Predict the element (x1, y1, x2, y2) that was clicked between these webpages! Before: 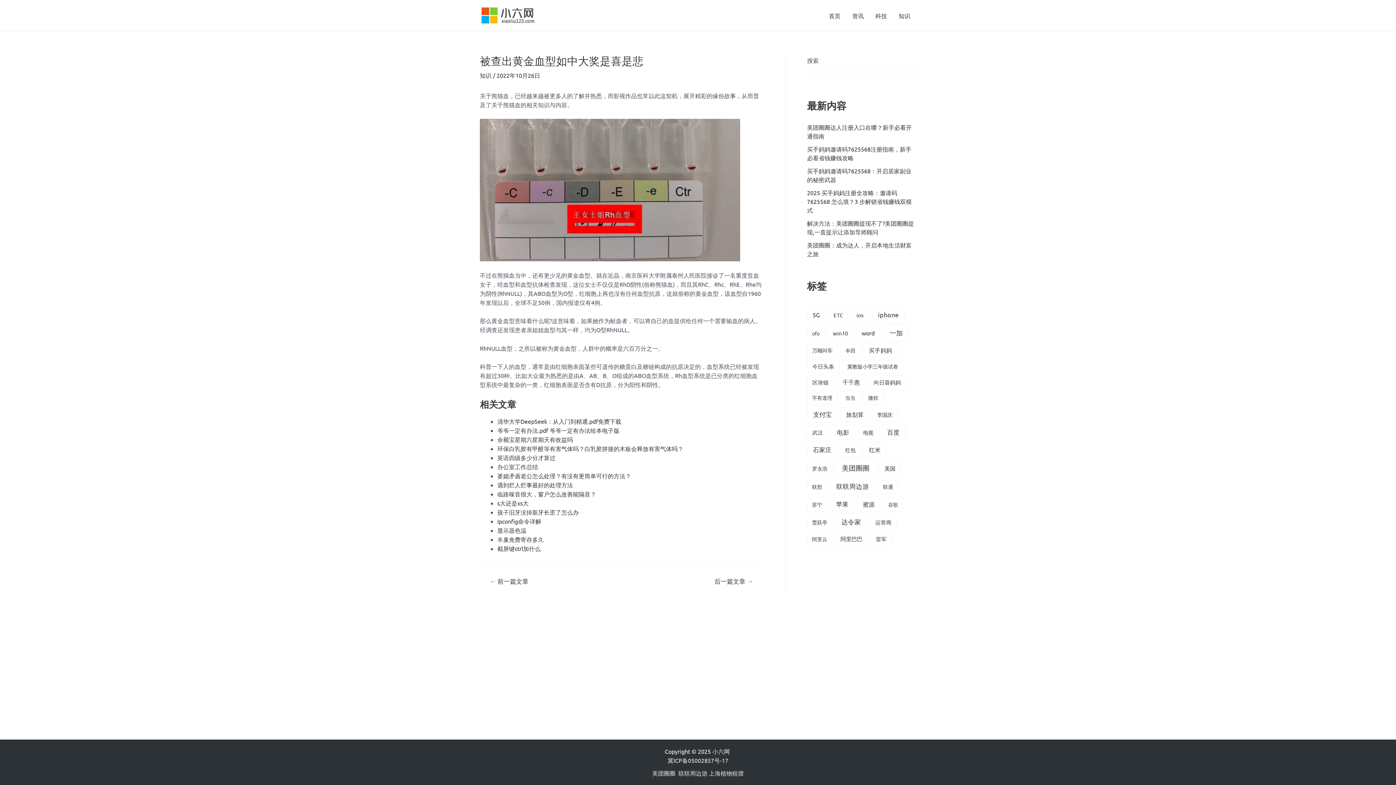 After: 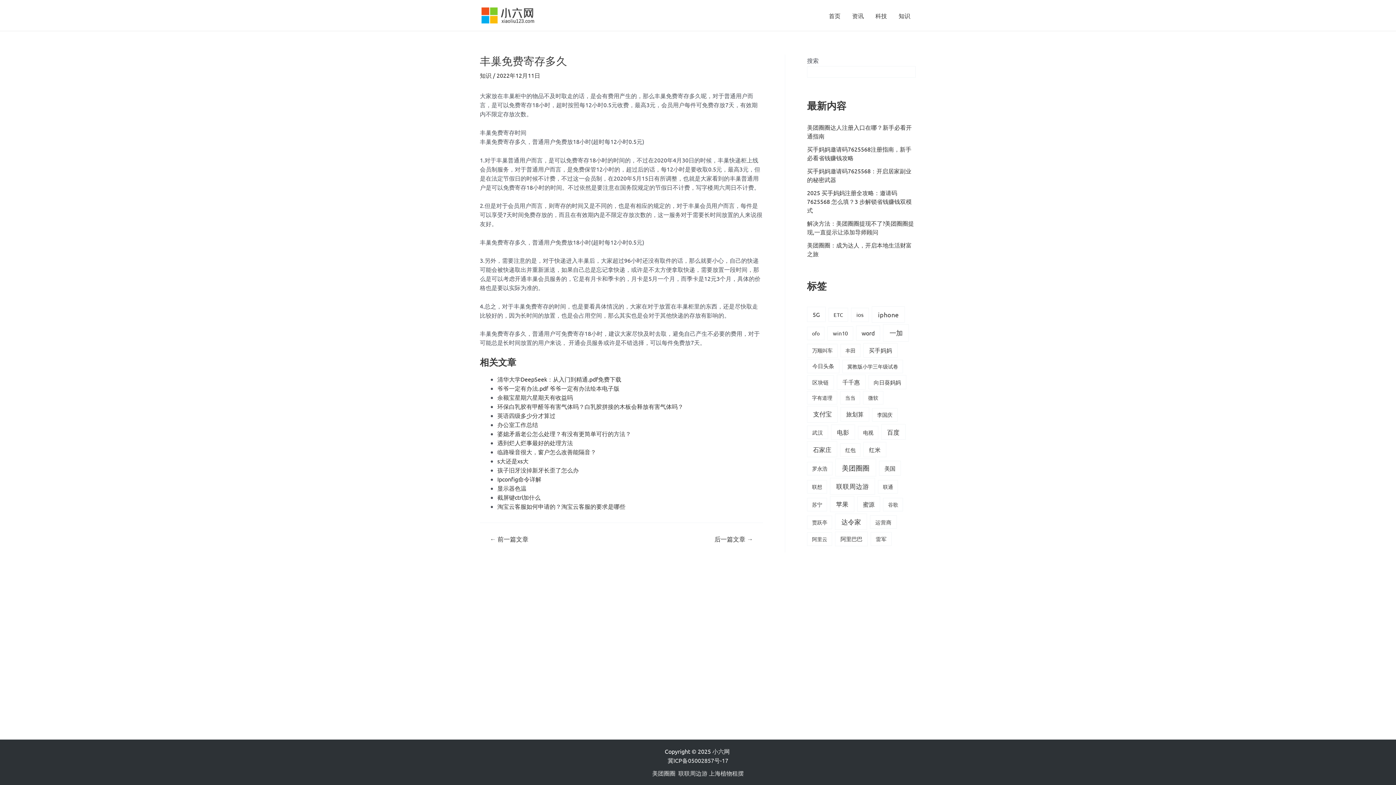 Action: label: 丰巢免费寄存多久 bbox: (497, 535, 544, 543)